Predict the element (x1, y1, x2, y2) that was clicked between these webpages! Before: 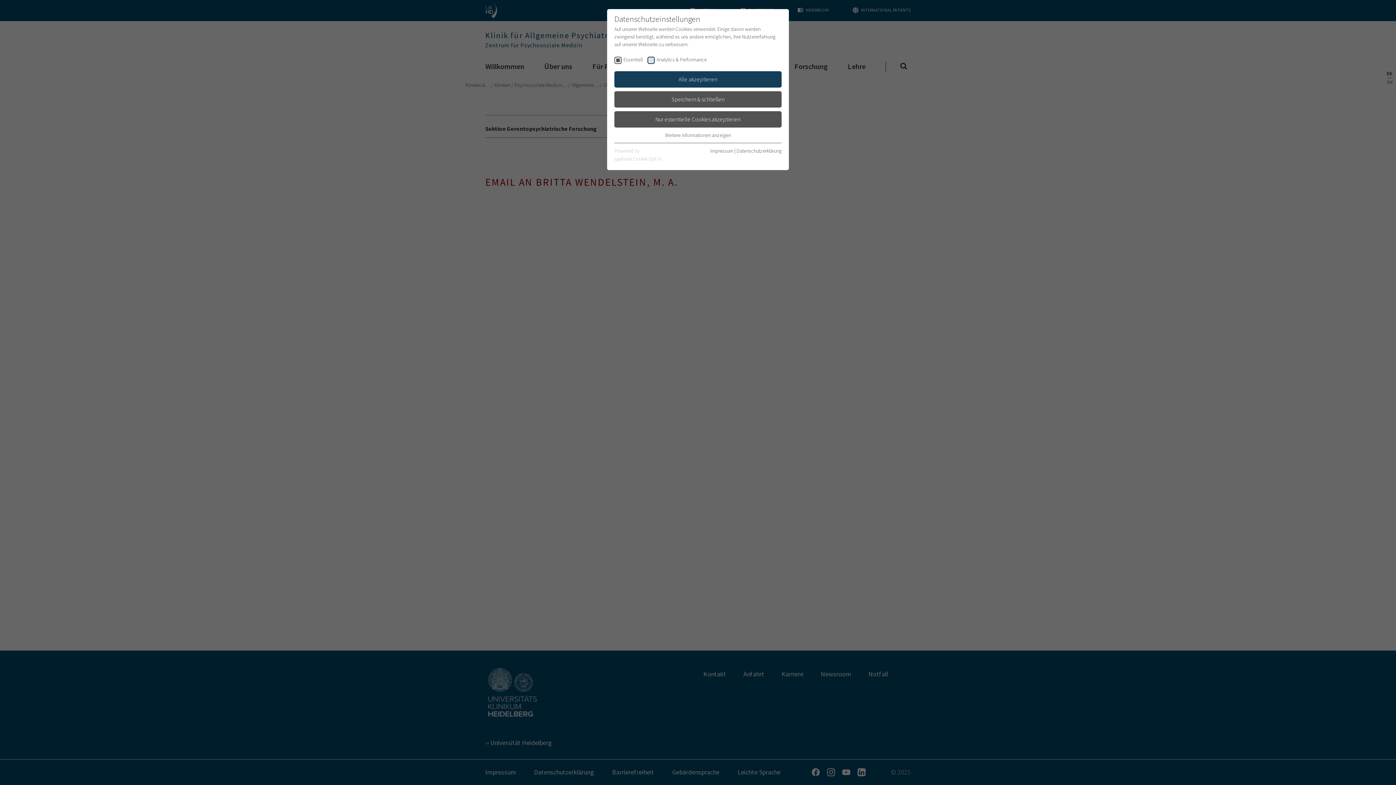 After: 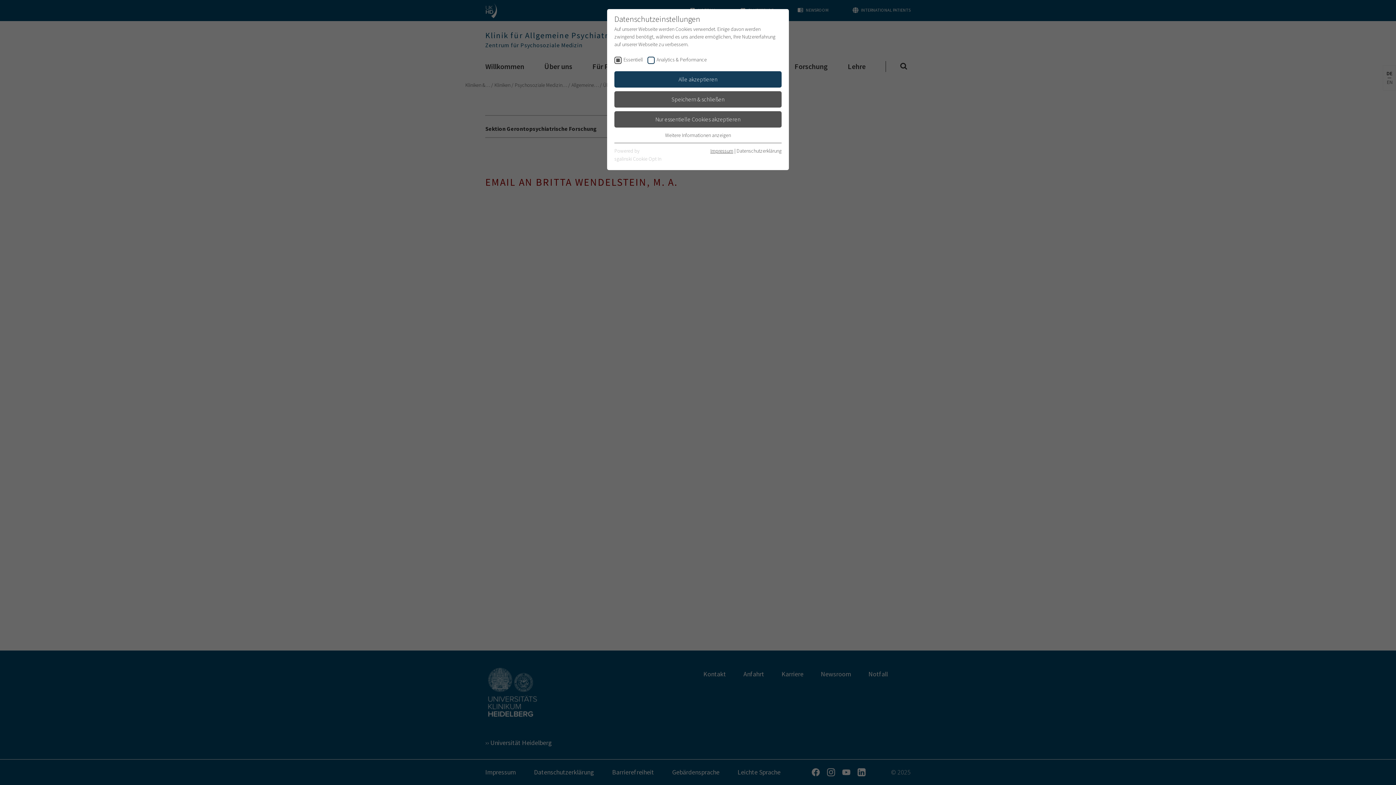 Action: bbox: (710, 147, 733, 154) label: Impressum